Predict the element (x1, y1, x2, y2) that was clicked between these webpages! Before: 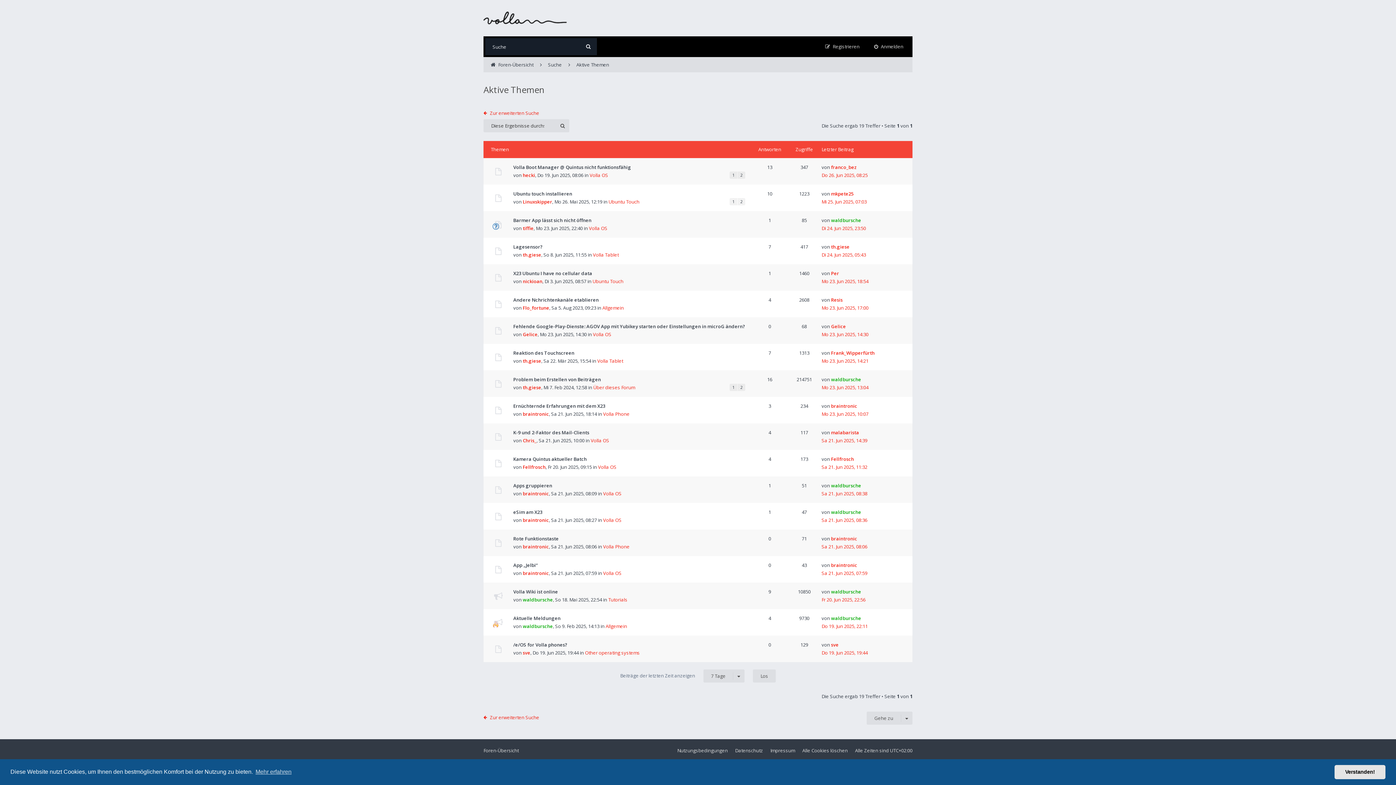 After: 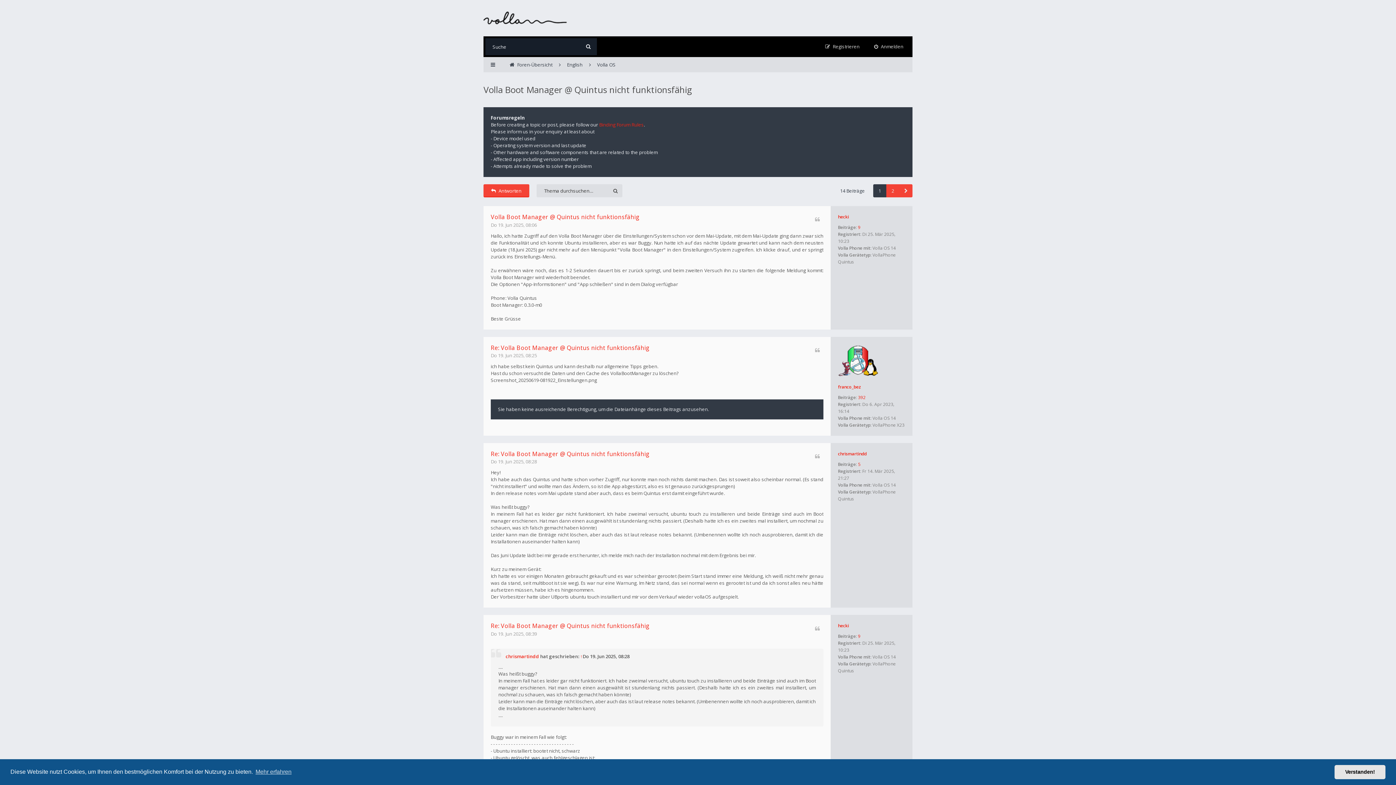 Action: bbox: (513, 164, 631, 170) label: Volla Boot Manager @ Quintus nicht funktionsfähig